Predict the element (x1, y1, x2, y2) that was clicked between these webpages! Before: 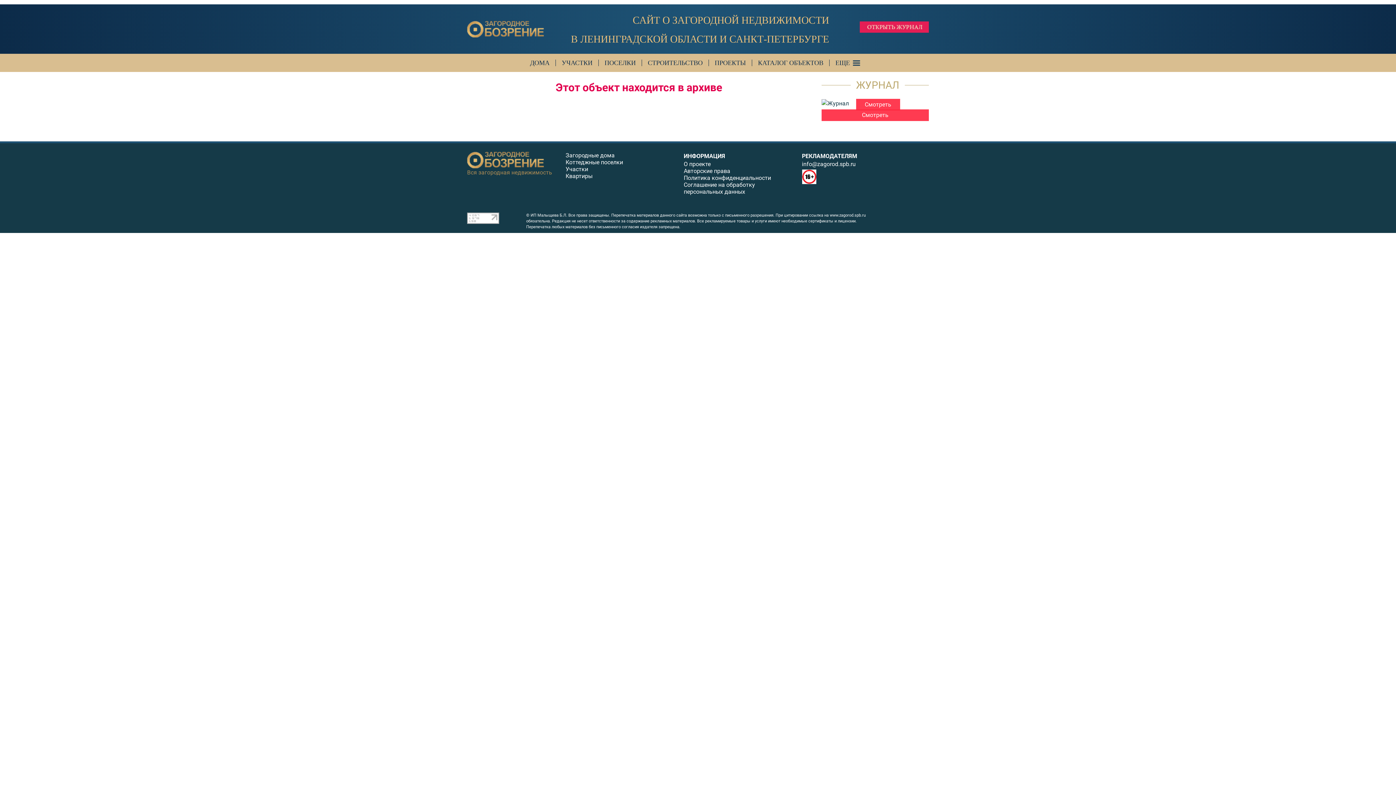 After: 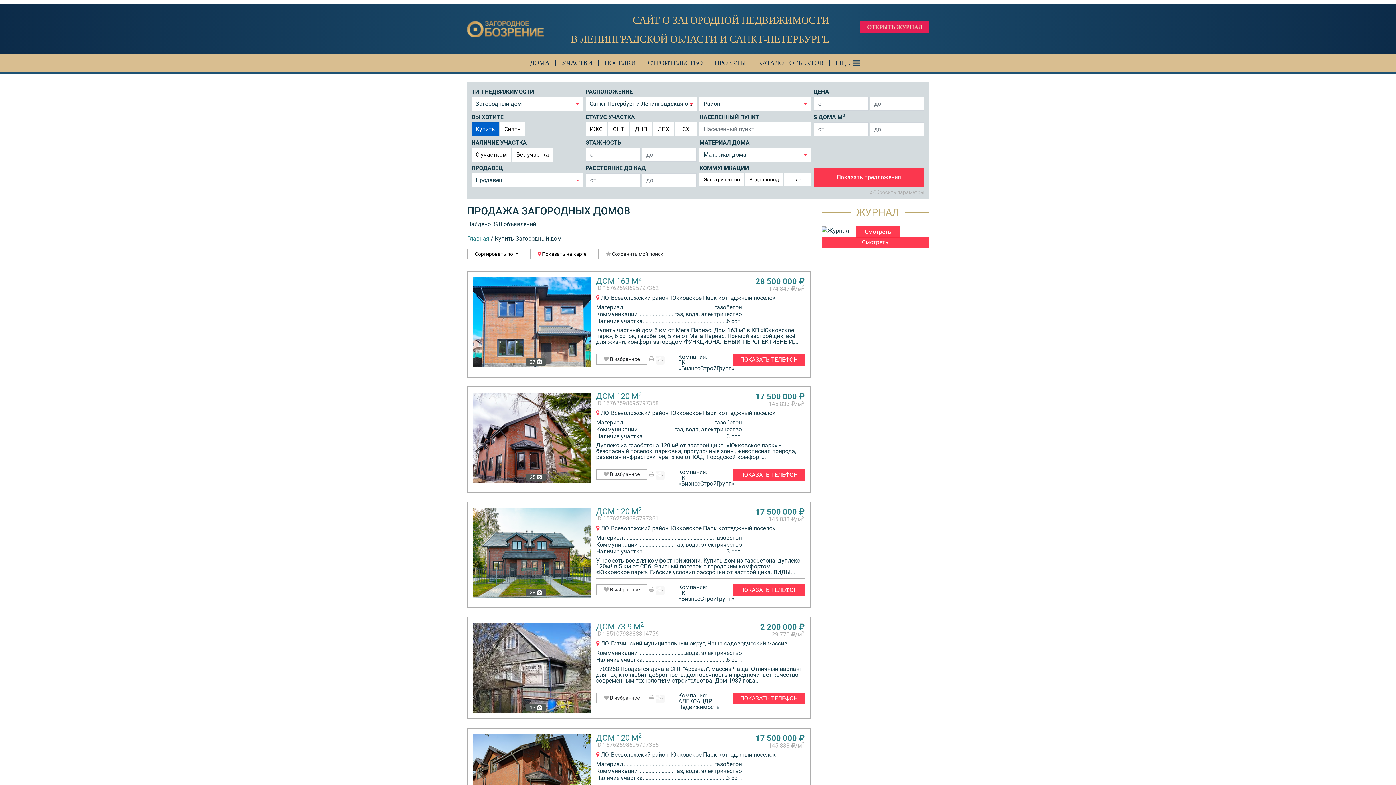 Action: label: Загородные дома bbox: (565, 151, 614, 158)